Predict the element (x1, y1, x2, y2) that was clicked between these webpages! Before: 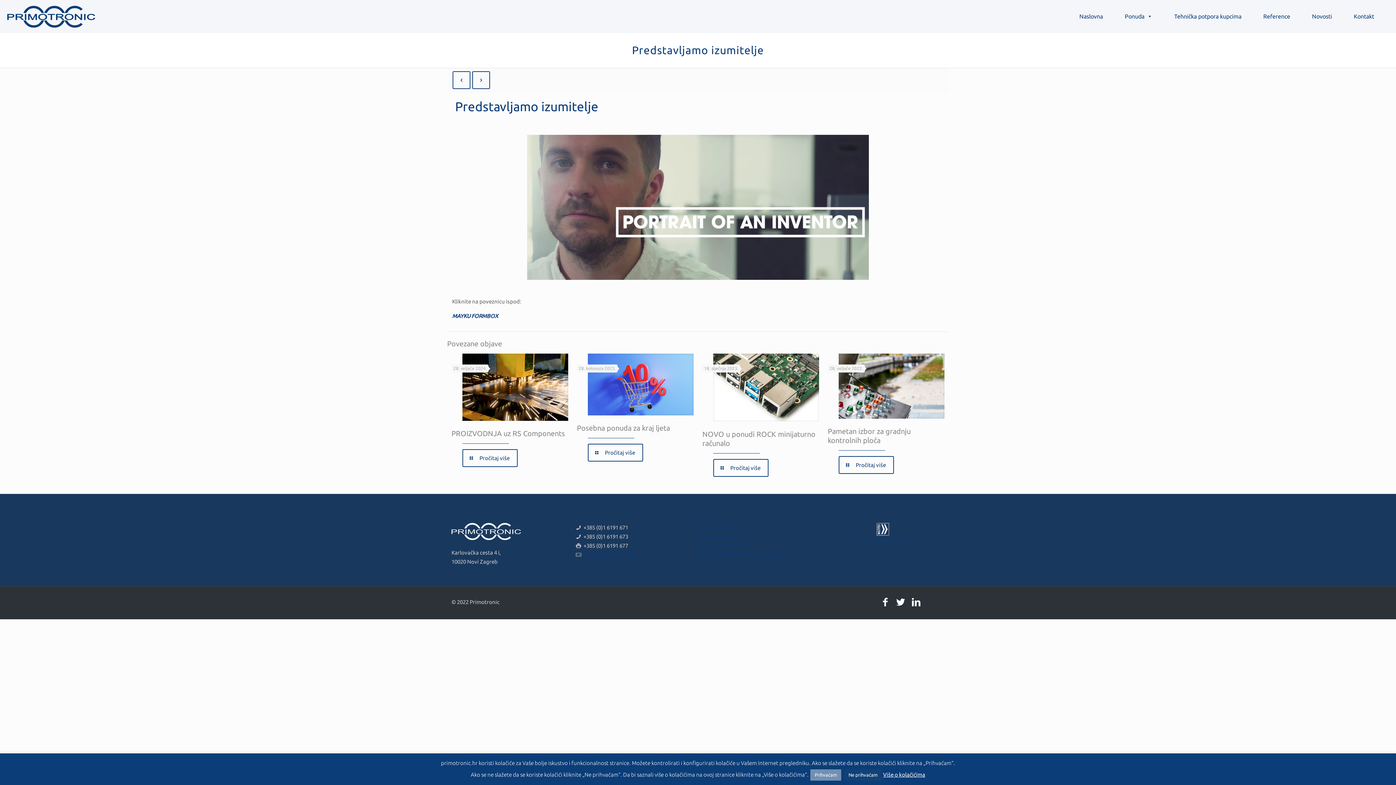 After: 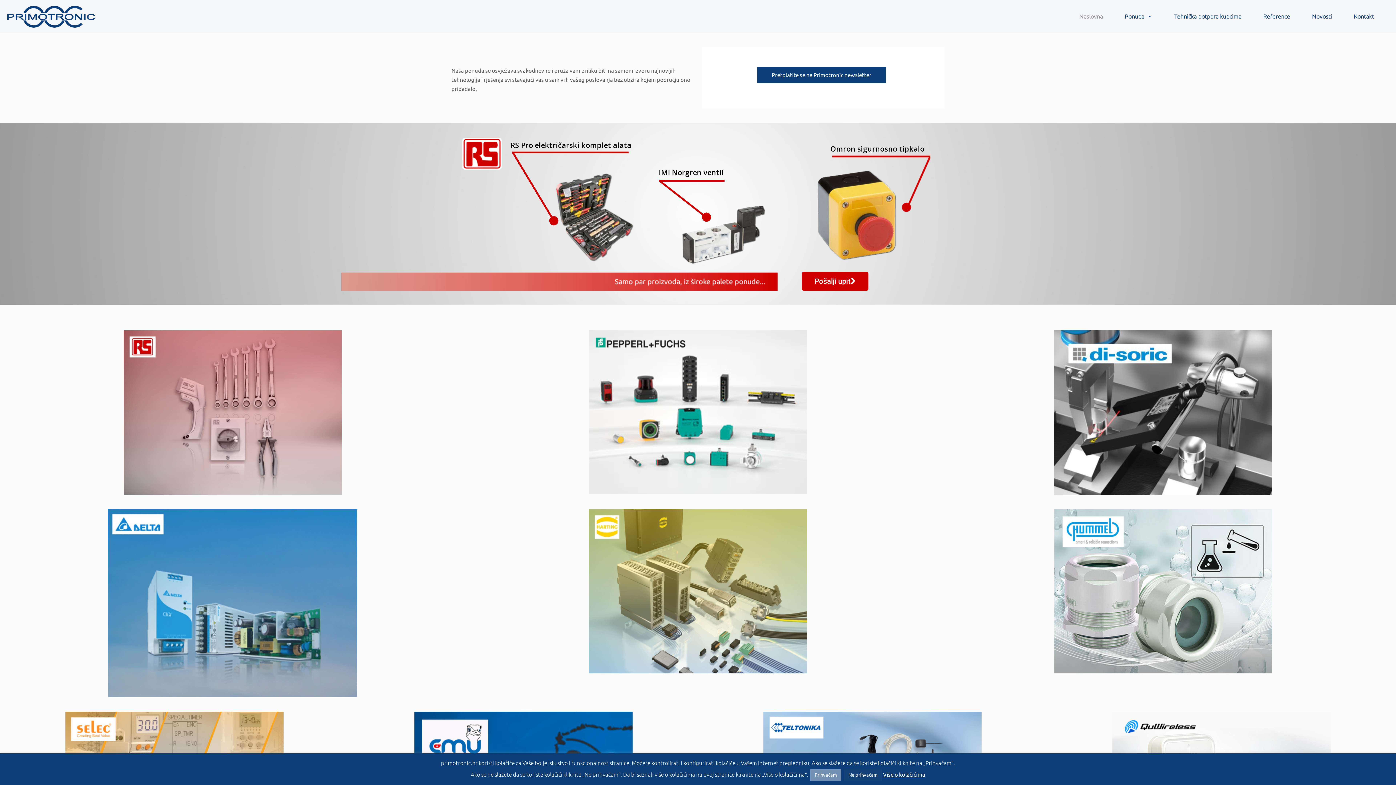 Action: bbox: (7, 0, 95, 32)